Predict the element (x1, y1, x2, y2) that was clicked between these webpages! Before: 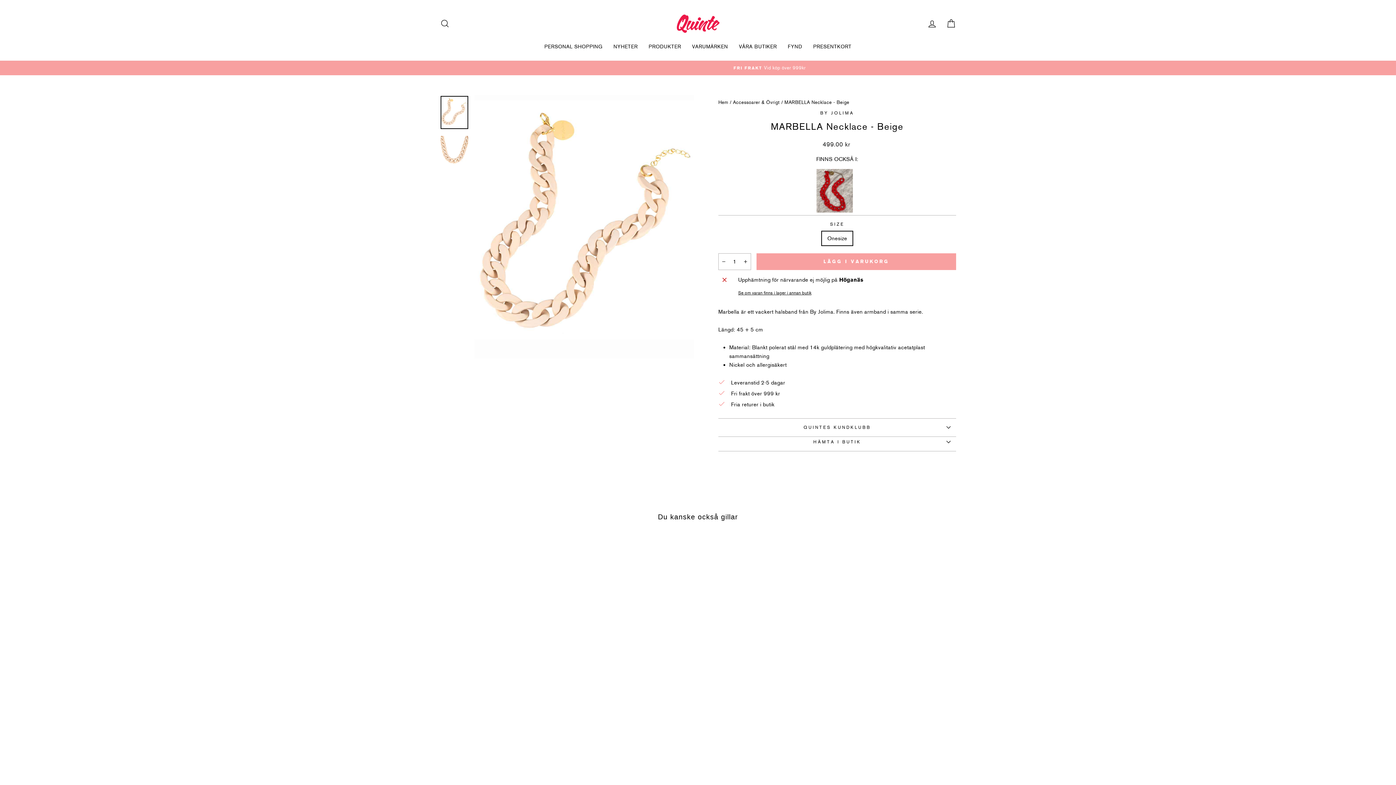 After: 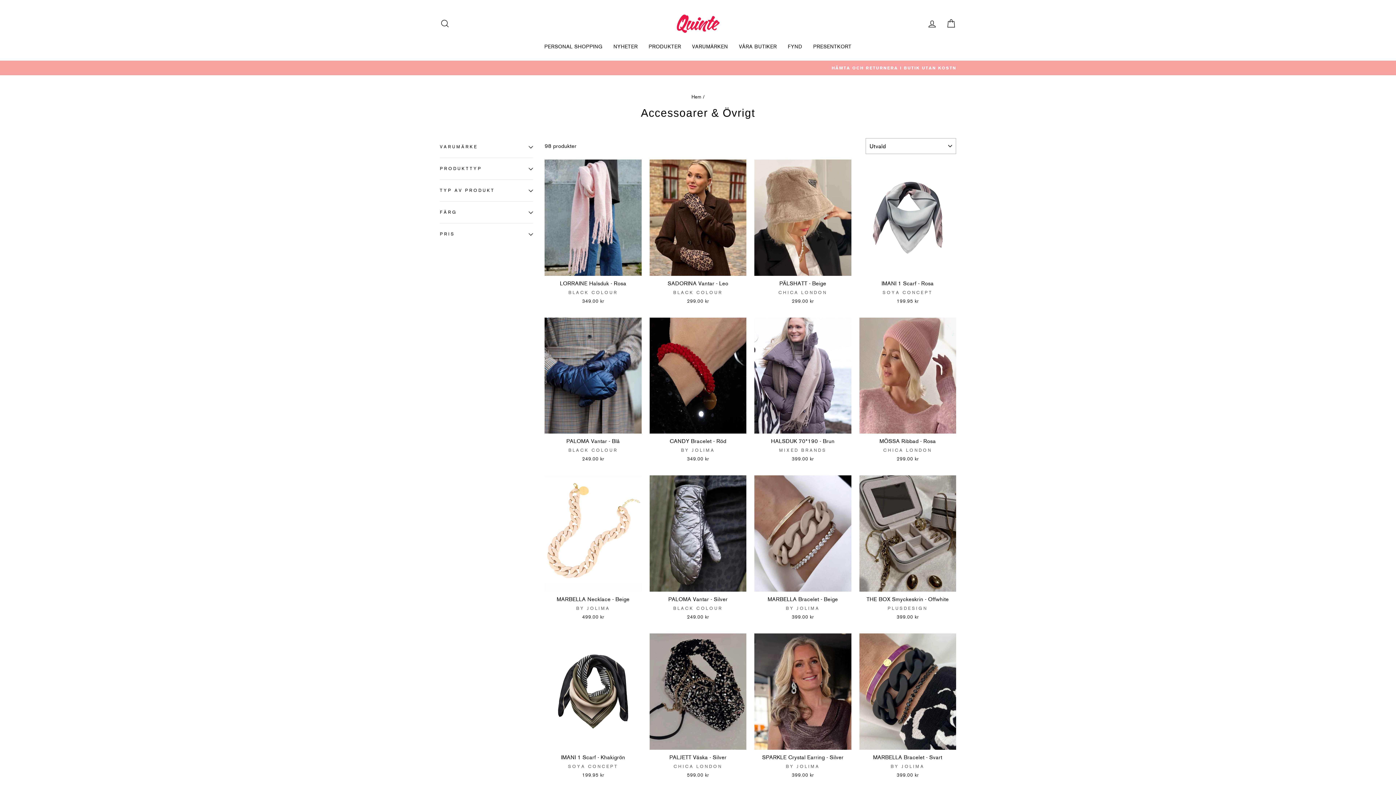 Action: bbox: (733, 99, 781, 105) label: Accessoarer & Övrigt 